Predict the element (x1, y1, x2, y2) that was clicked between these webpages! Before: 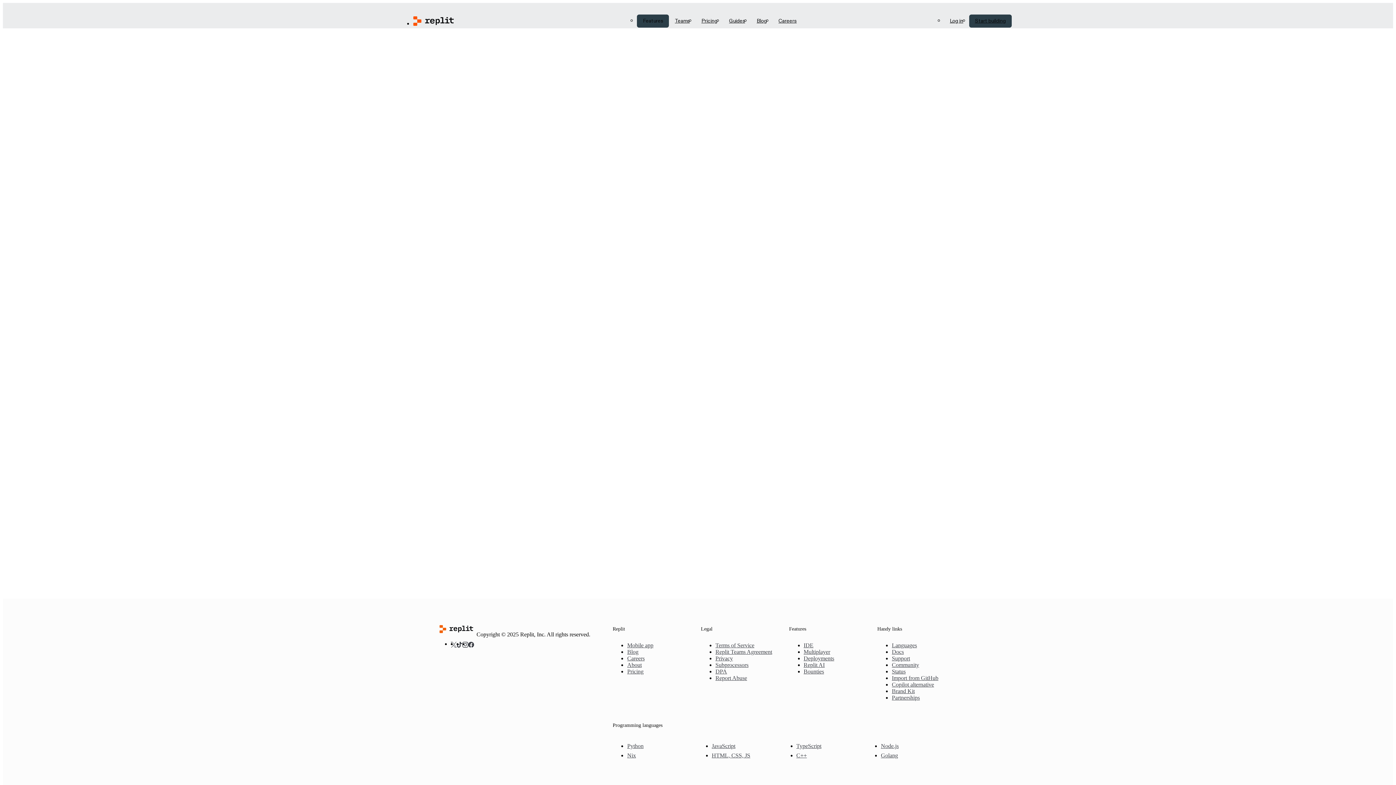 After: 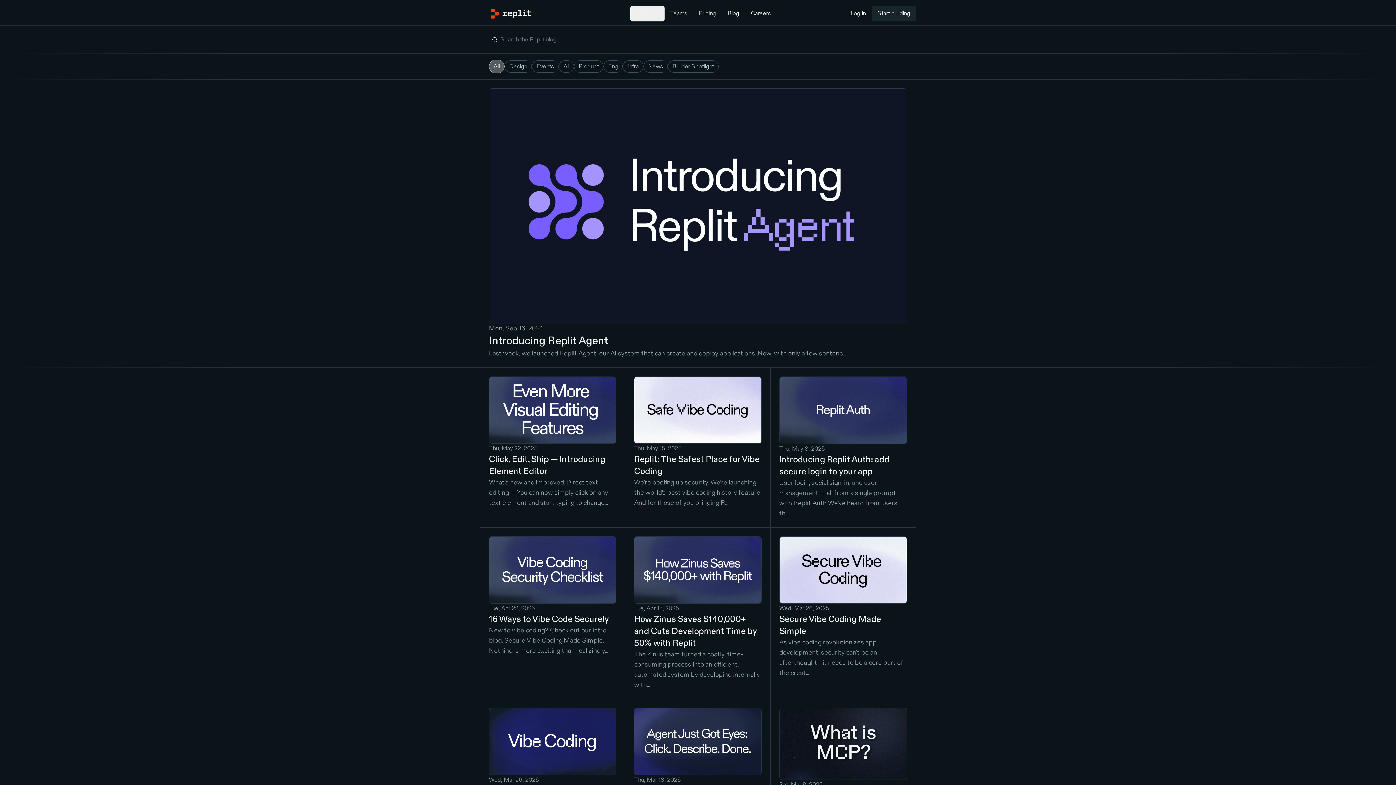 Action: label: Blog bbox: (627, 649, 638, 655)